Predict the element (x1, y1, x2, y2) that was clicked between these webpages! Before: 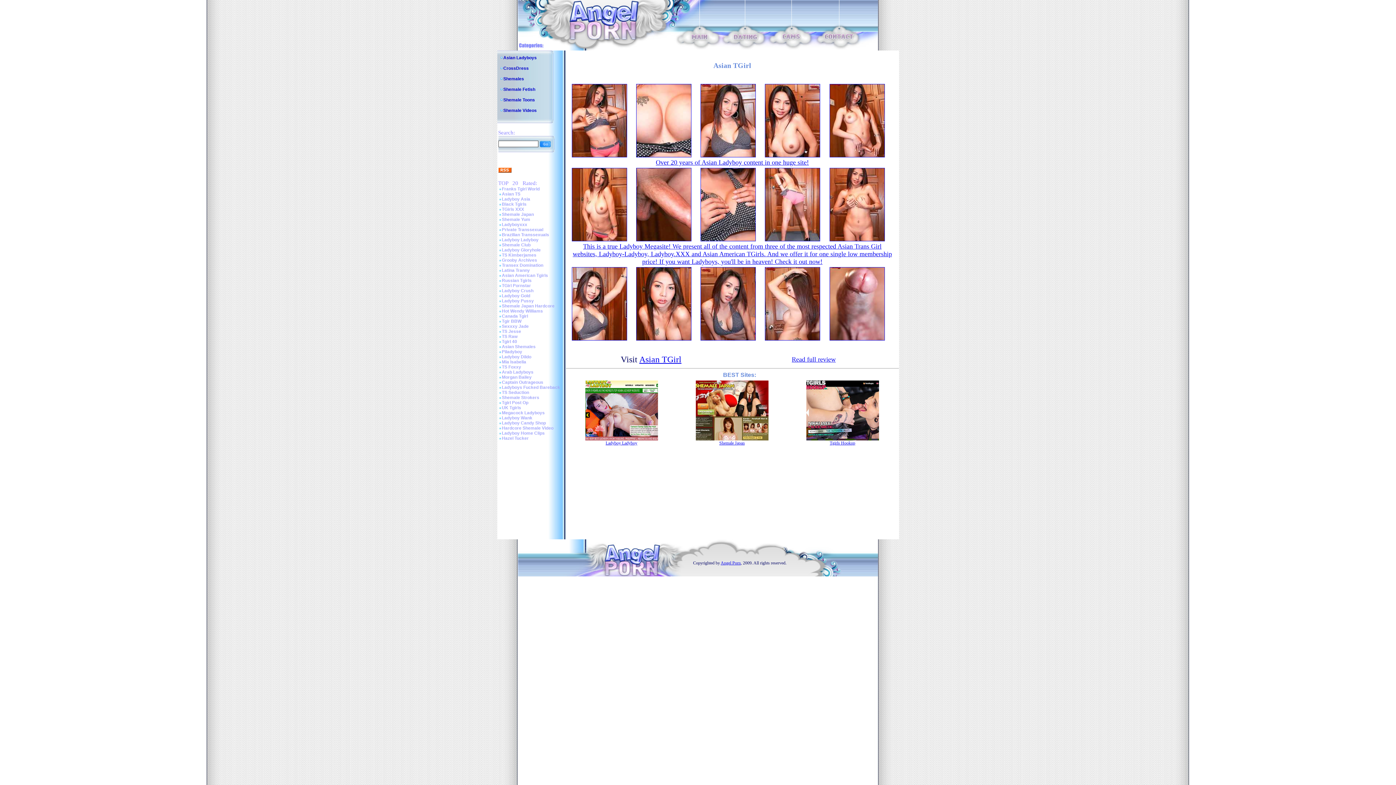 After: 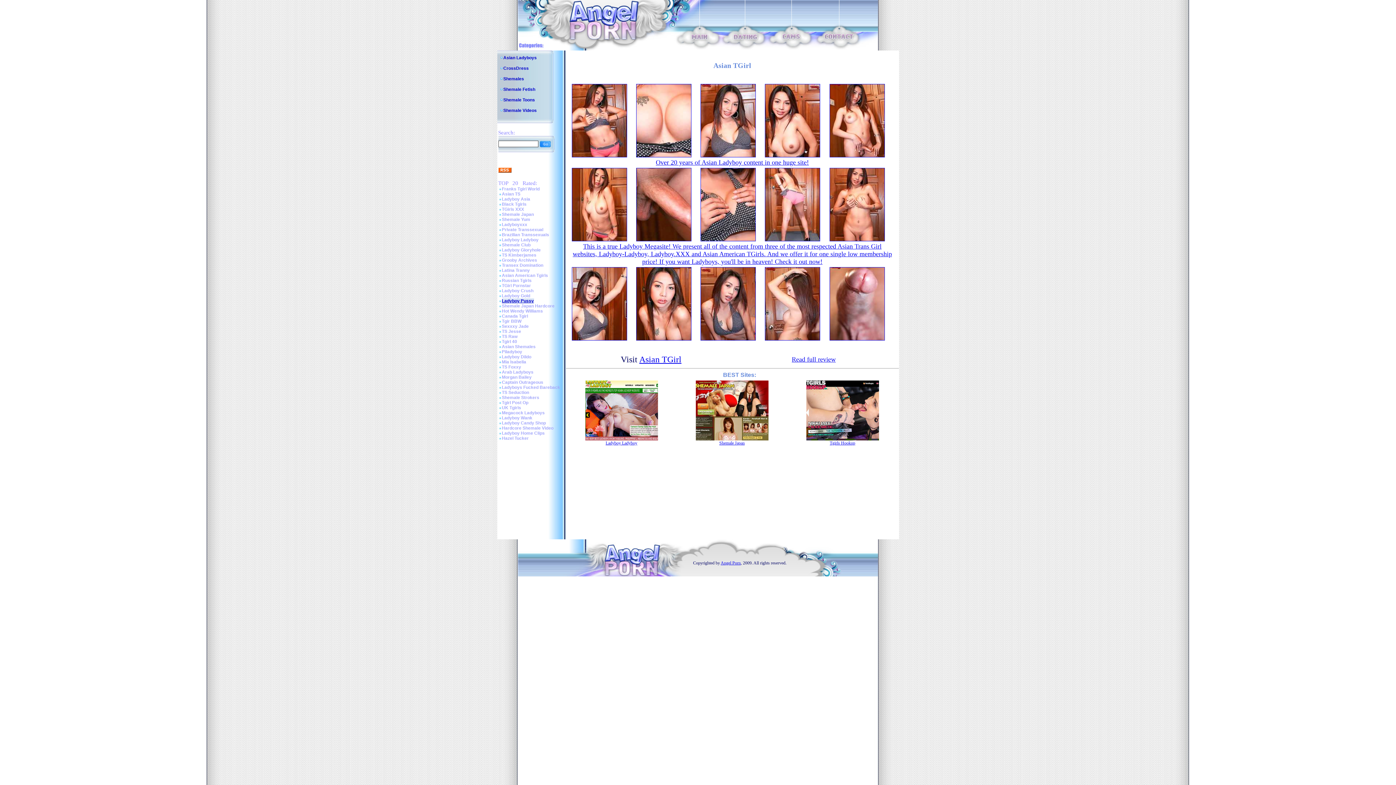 Action: bbox: (502, 298, 534, 303) label: Ladyboy Pussy